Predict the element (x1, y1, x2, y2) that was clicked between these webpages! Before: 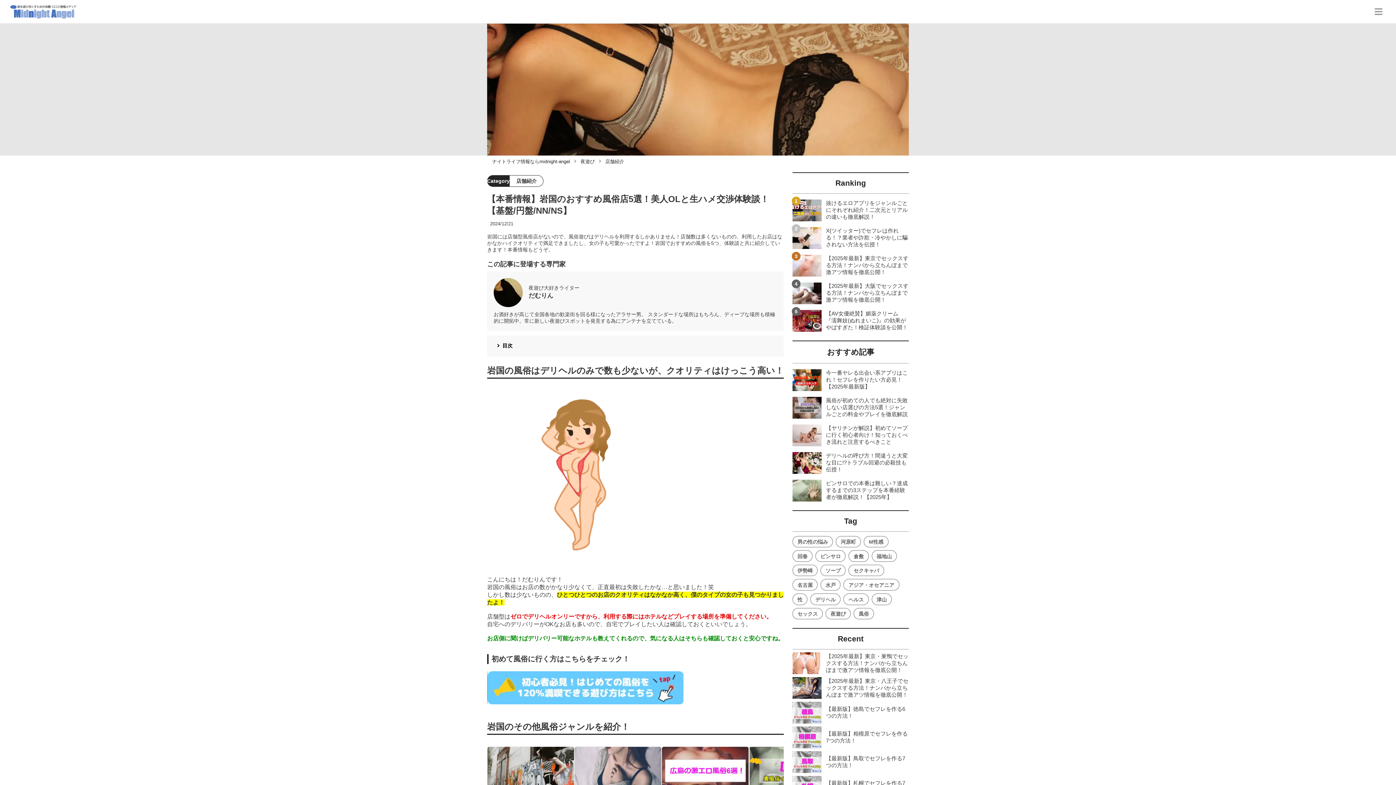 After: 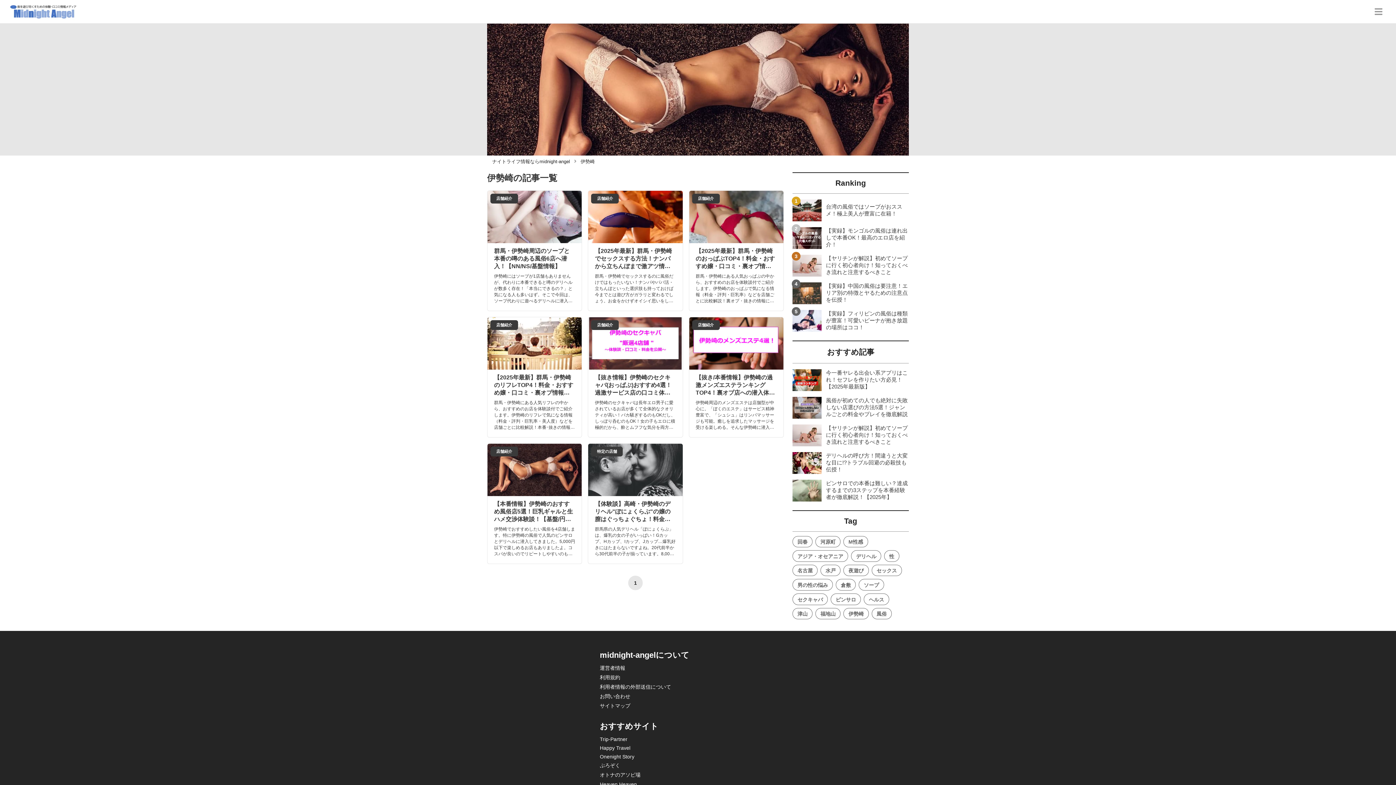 Action: bbox: (792, 565, 817, 576) label: 伊勢崎